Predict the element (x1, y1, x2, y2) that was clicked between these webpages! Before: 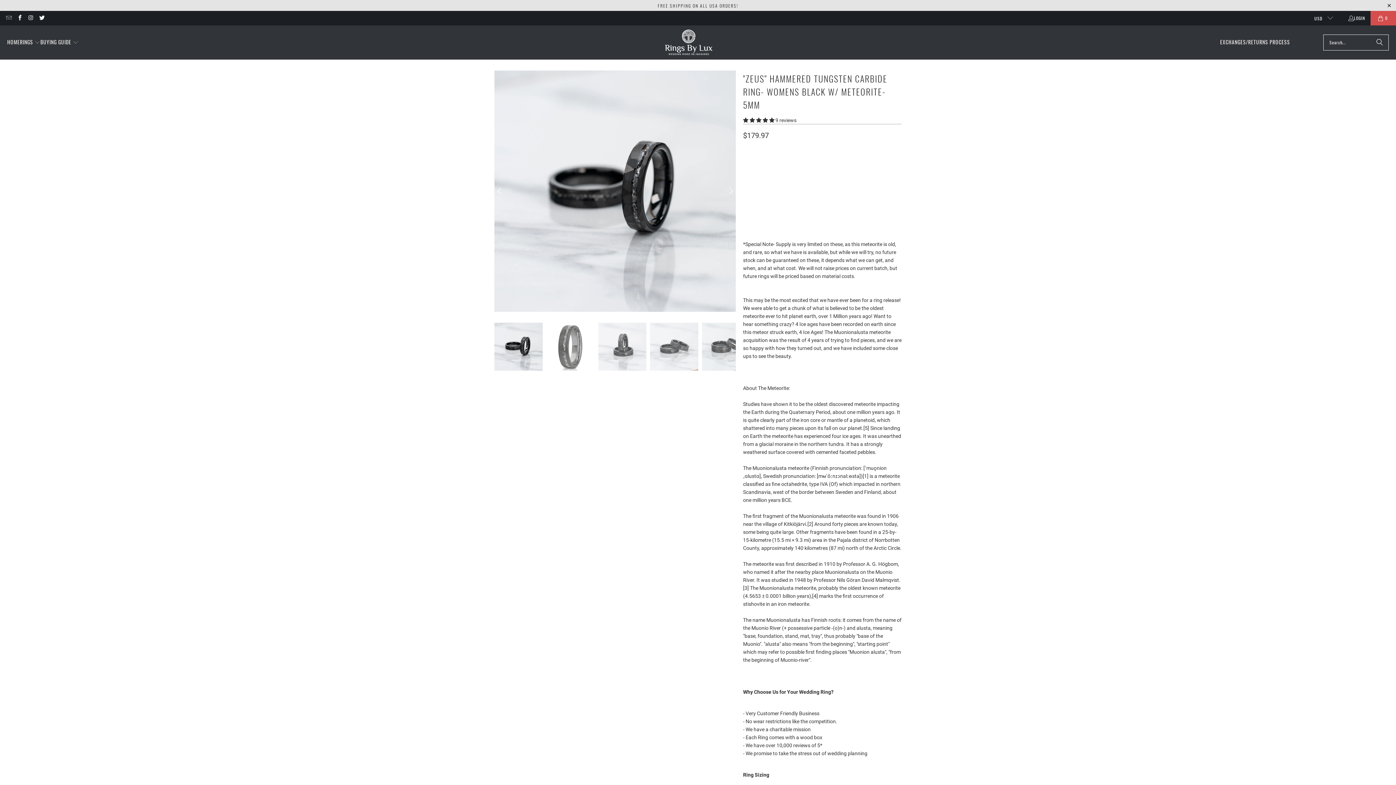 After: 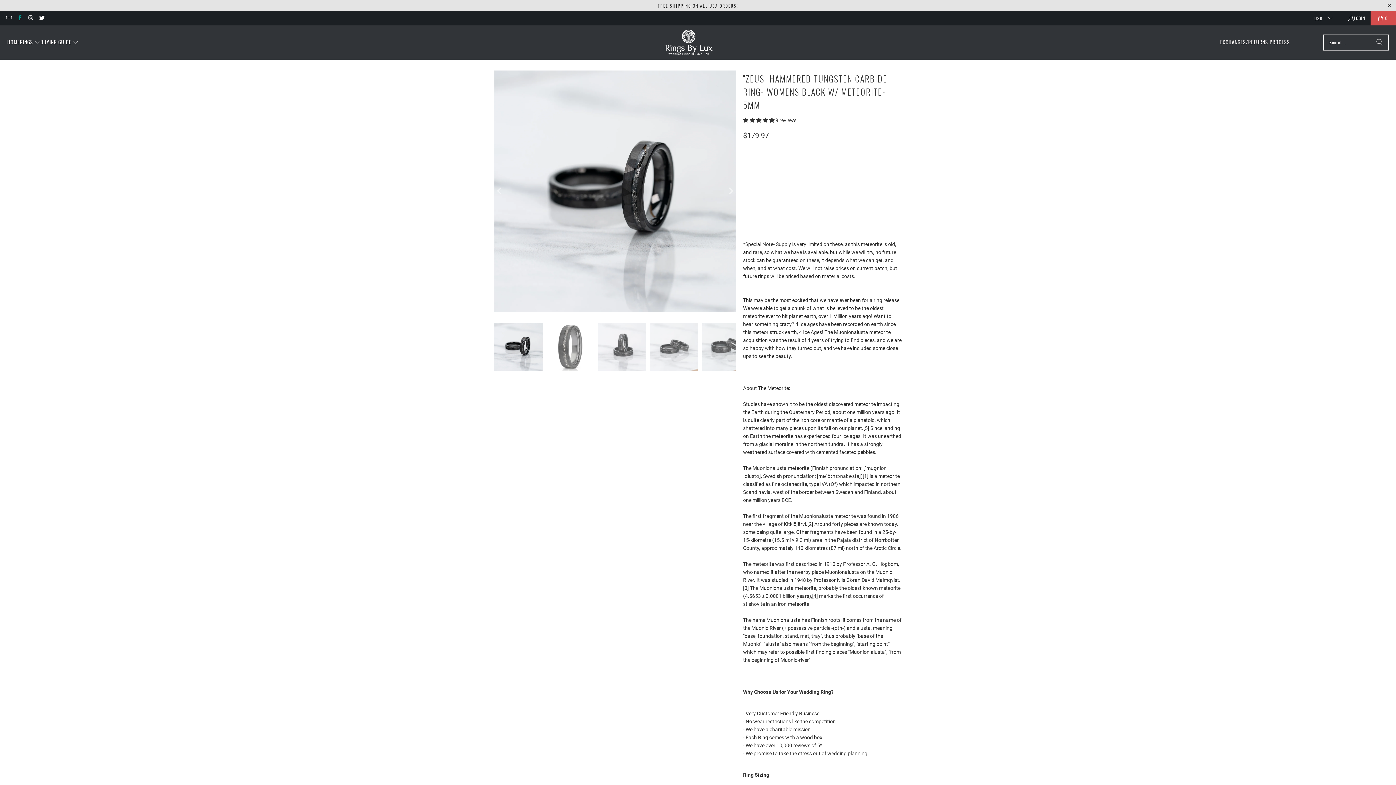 Action: bbox: (16, 14, 22, 21)